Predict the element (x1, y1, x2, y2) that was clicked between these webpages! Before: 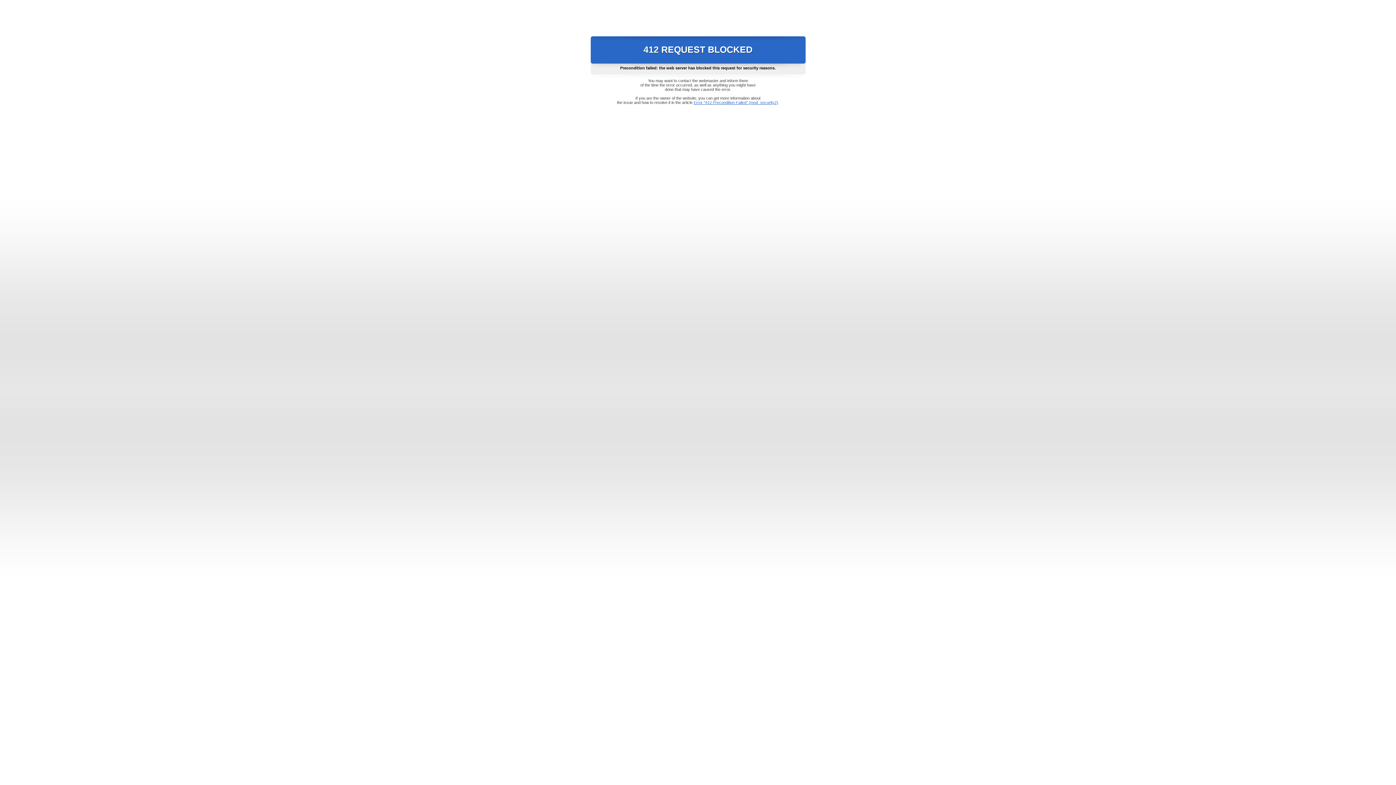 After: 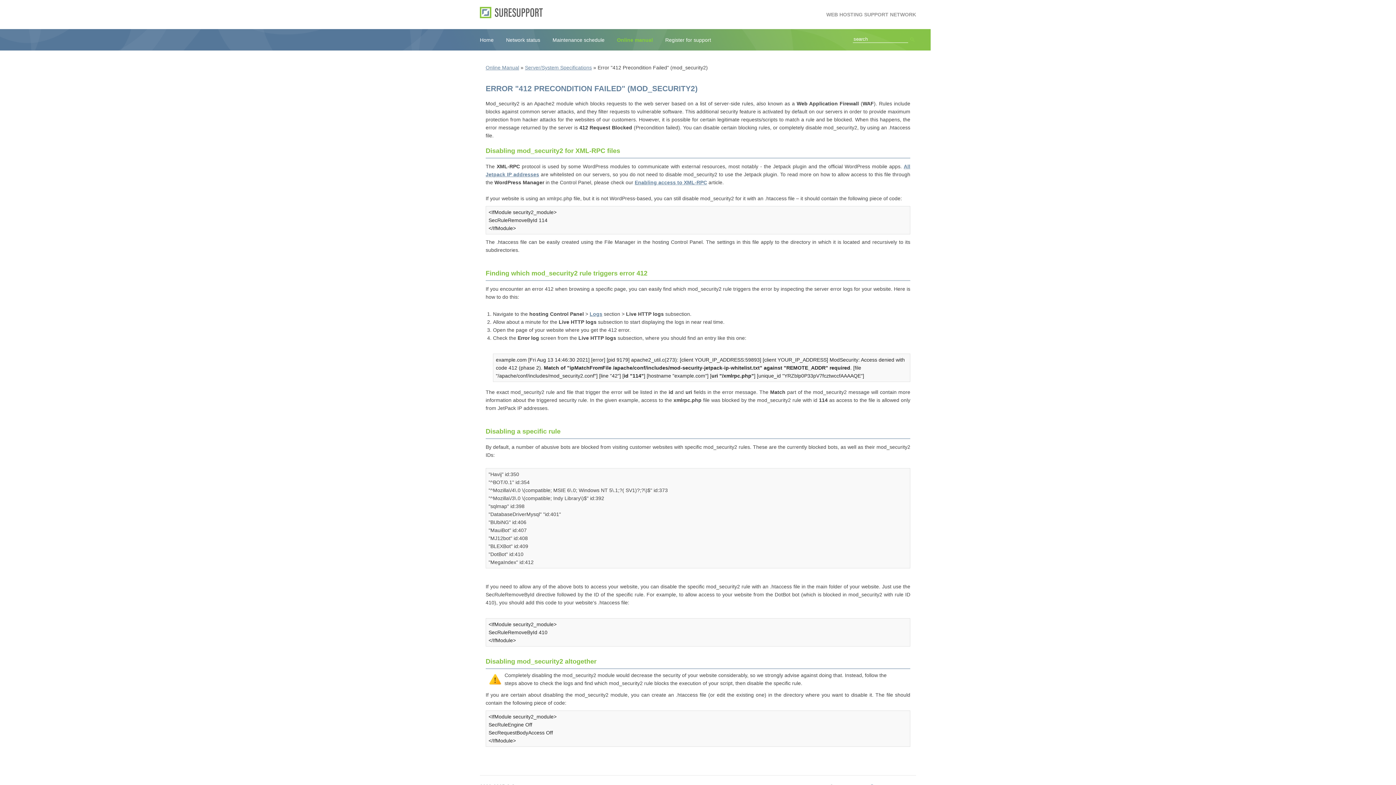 Action: label: Error "412 Precondition Failed" (mod_security2) bbox: (693, 100, 778, 104)